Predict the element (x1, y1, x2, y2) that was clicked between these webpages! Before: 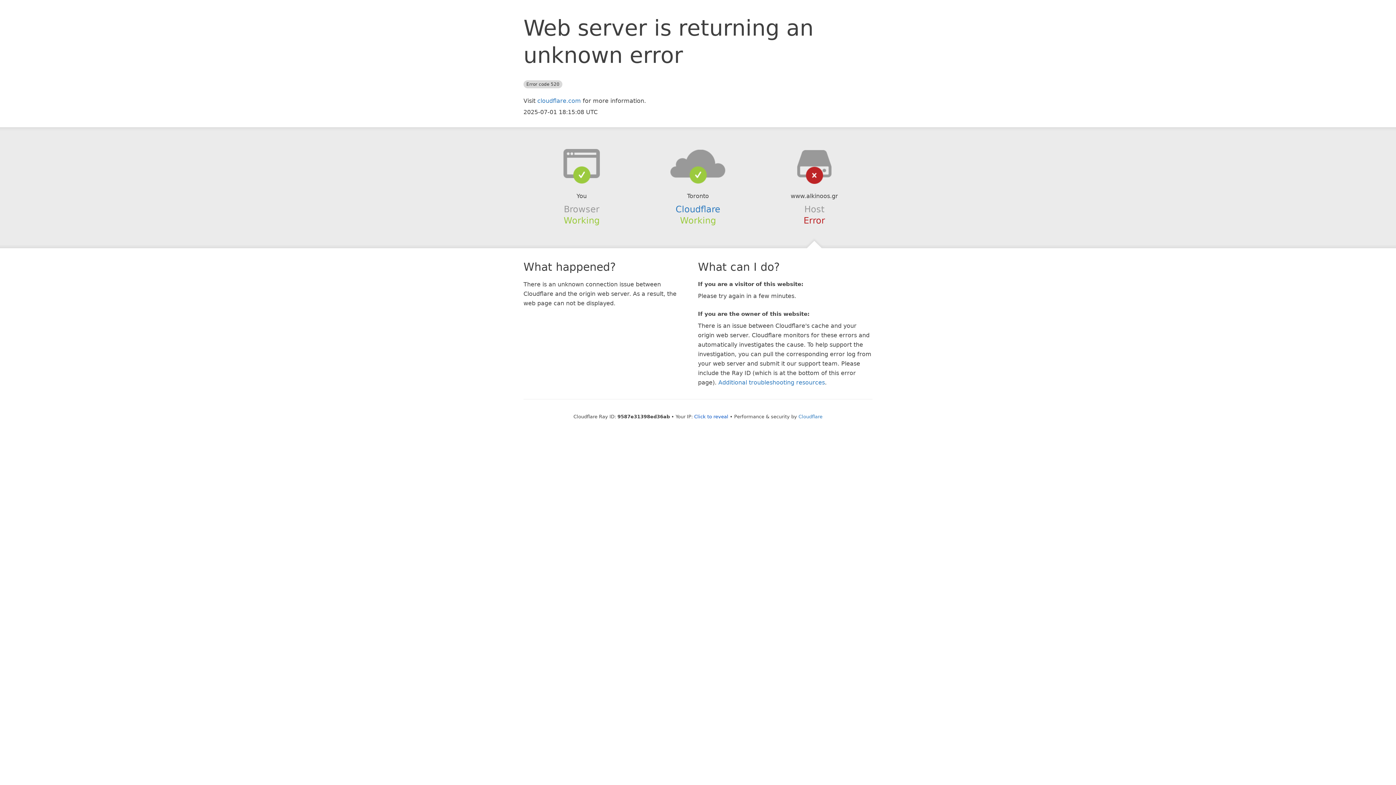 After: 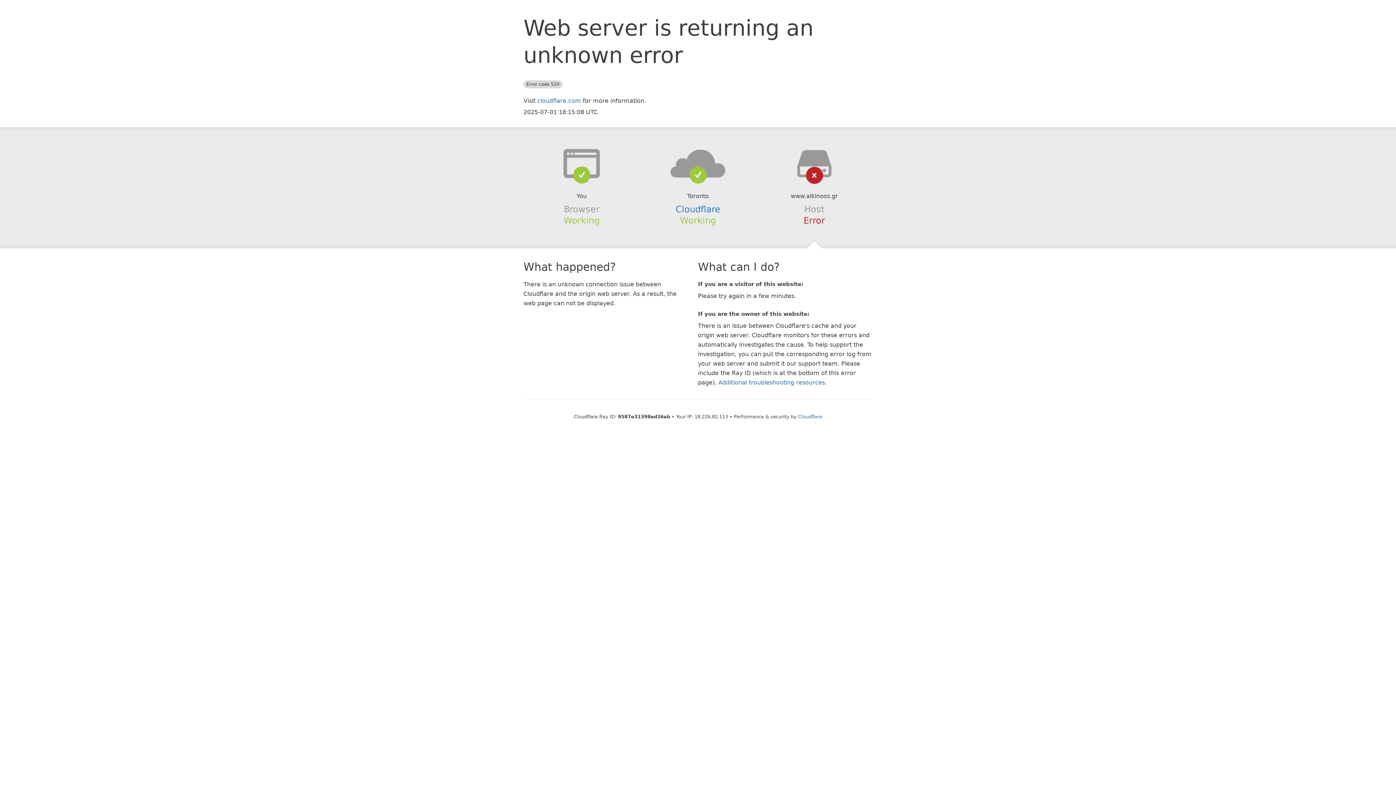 Action: bbox: (694, 414, 728, 419) label: Click to reveal